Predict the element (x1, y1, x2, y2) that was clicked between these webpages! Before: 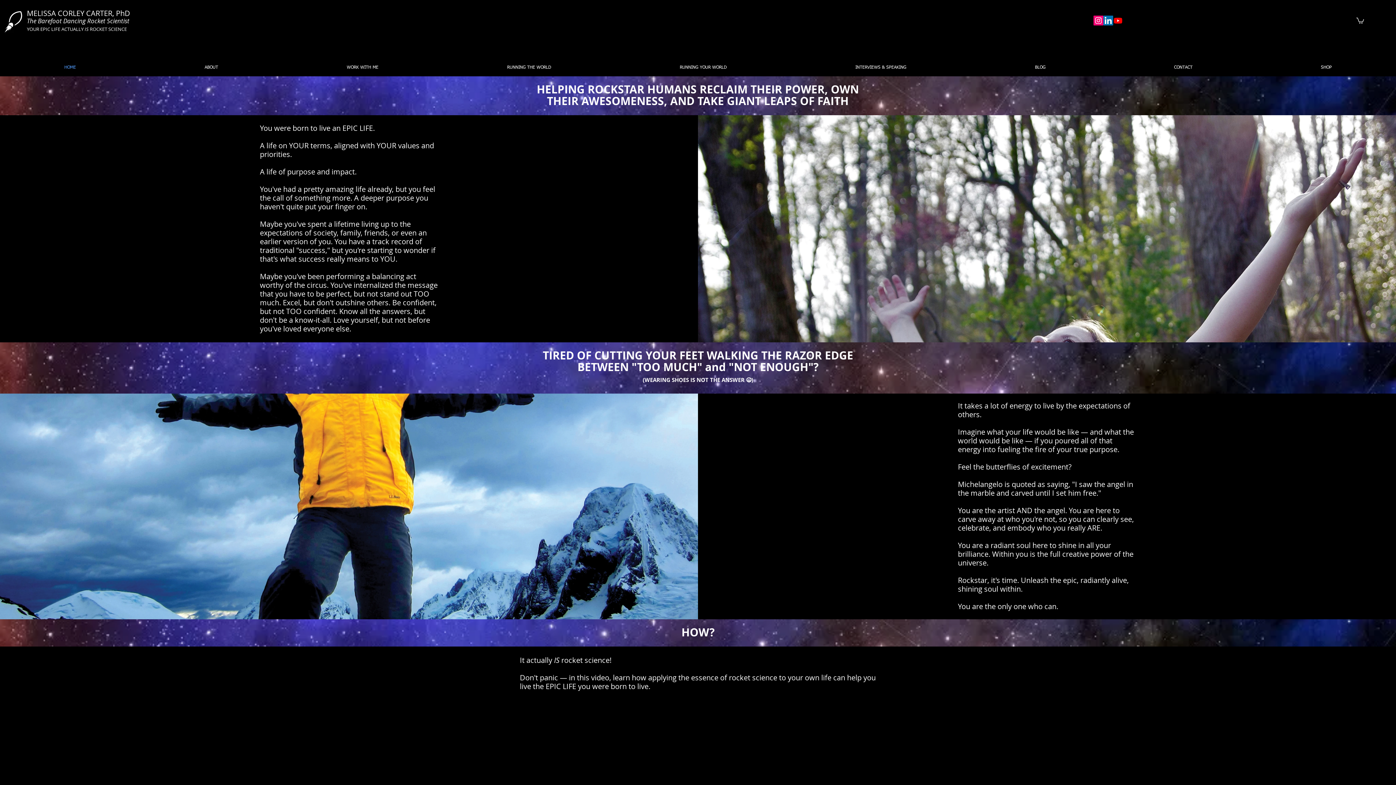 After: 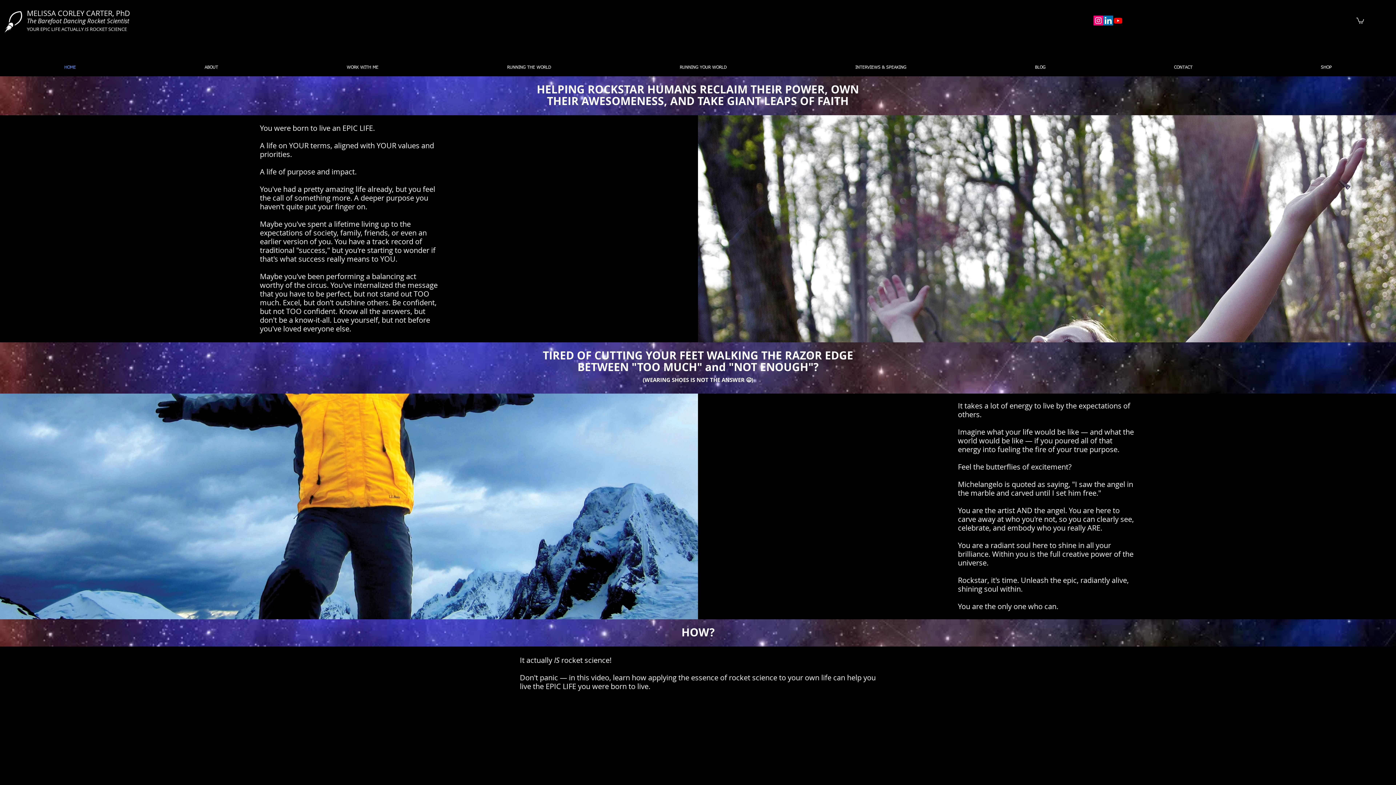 Action: label: LinkedIn bbox: (1103, 15, 1113, 25)